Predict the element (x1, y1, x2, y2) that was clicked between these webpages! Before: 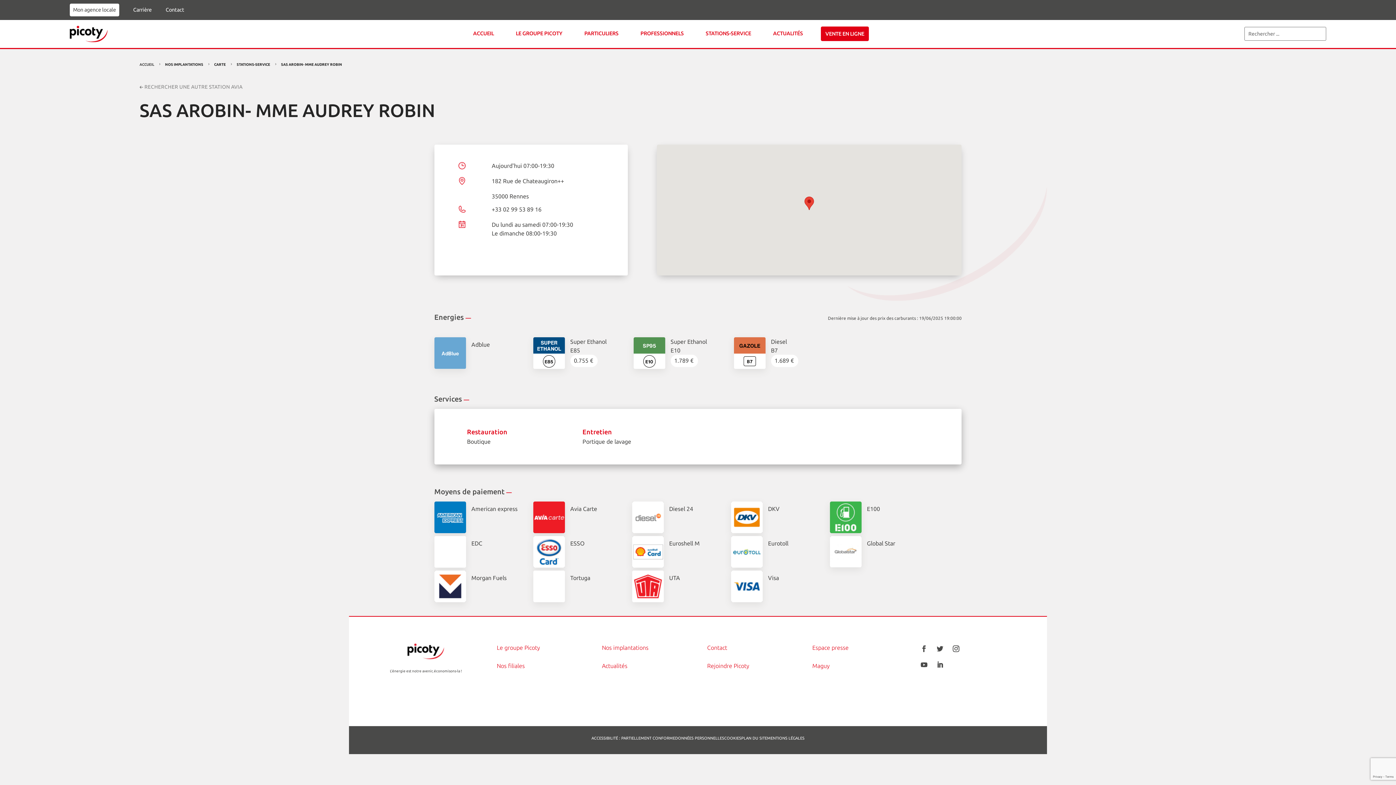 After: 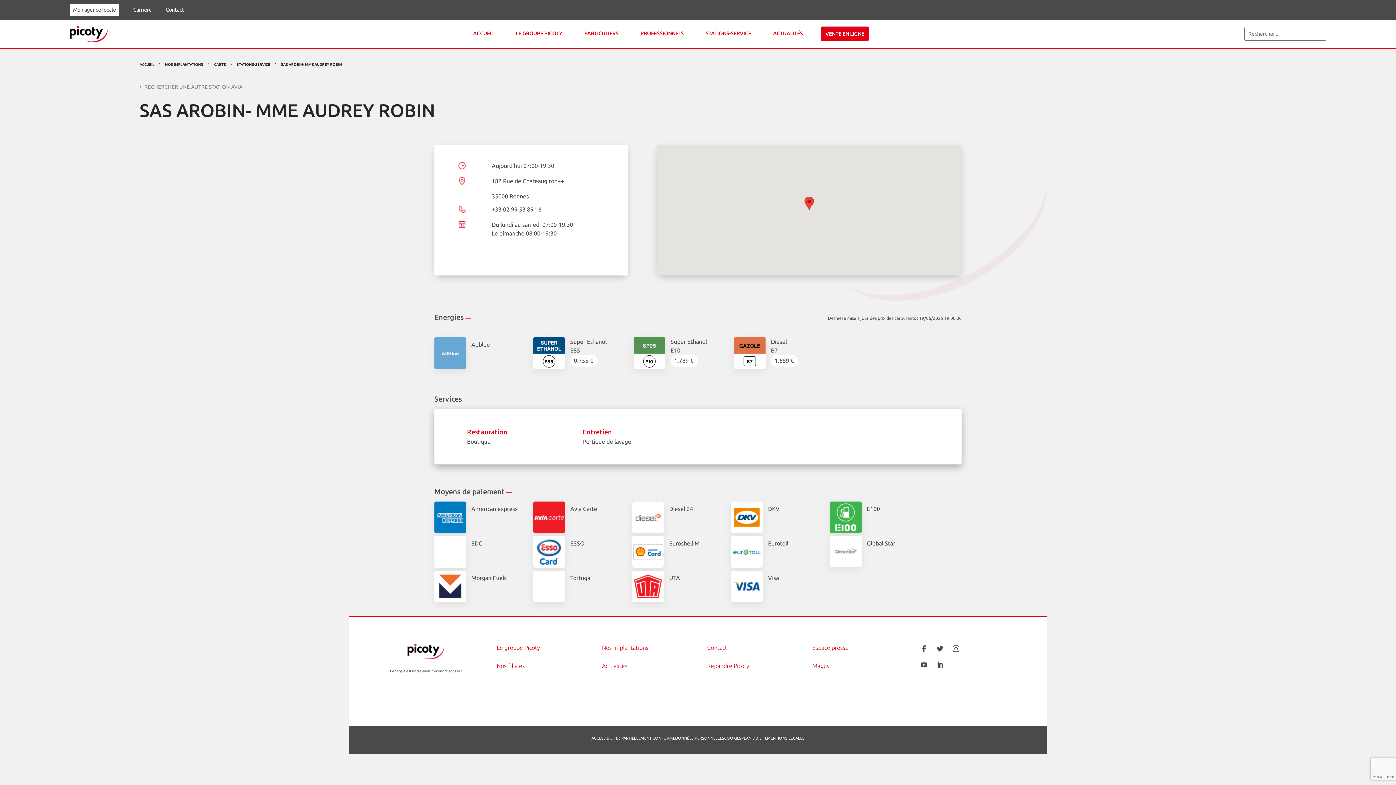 Action: bbox: (917, 642, 930, 655)